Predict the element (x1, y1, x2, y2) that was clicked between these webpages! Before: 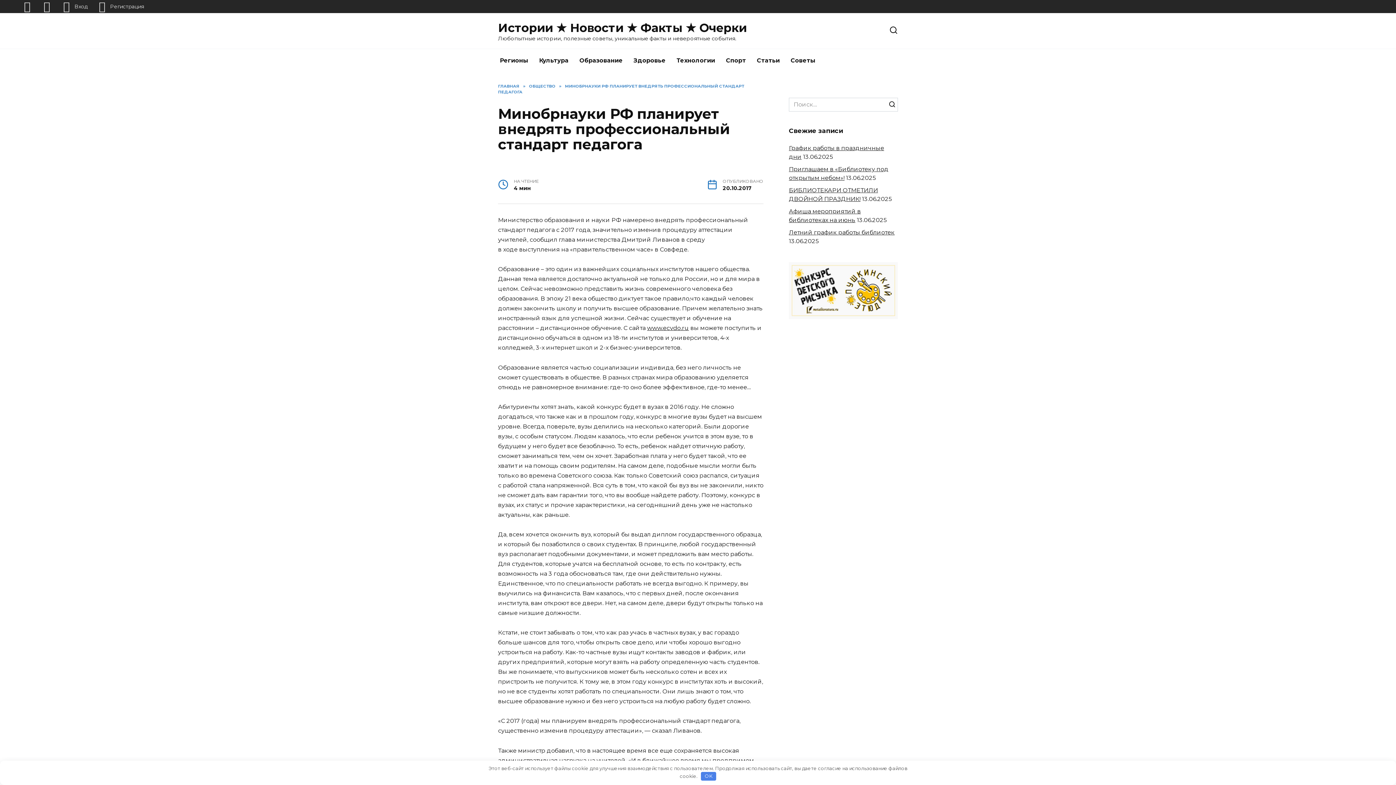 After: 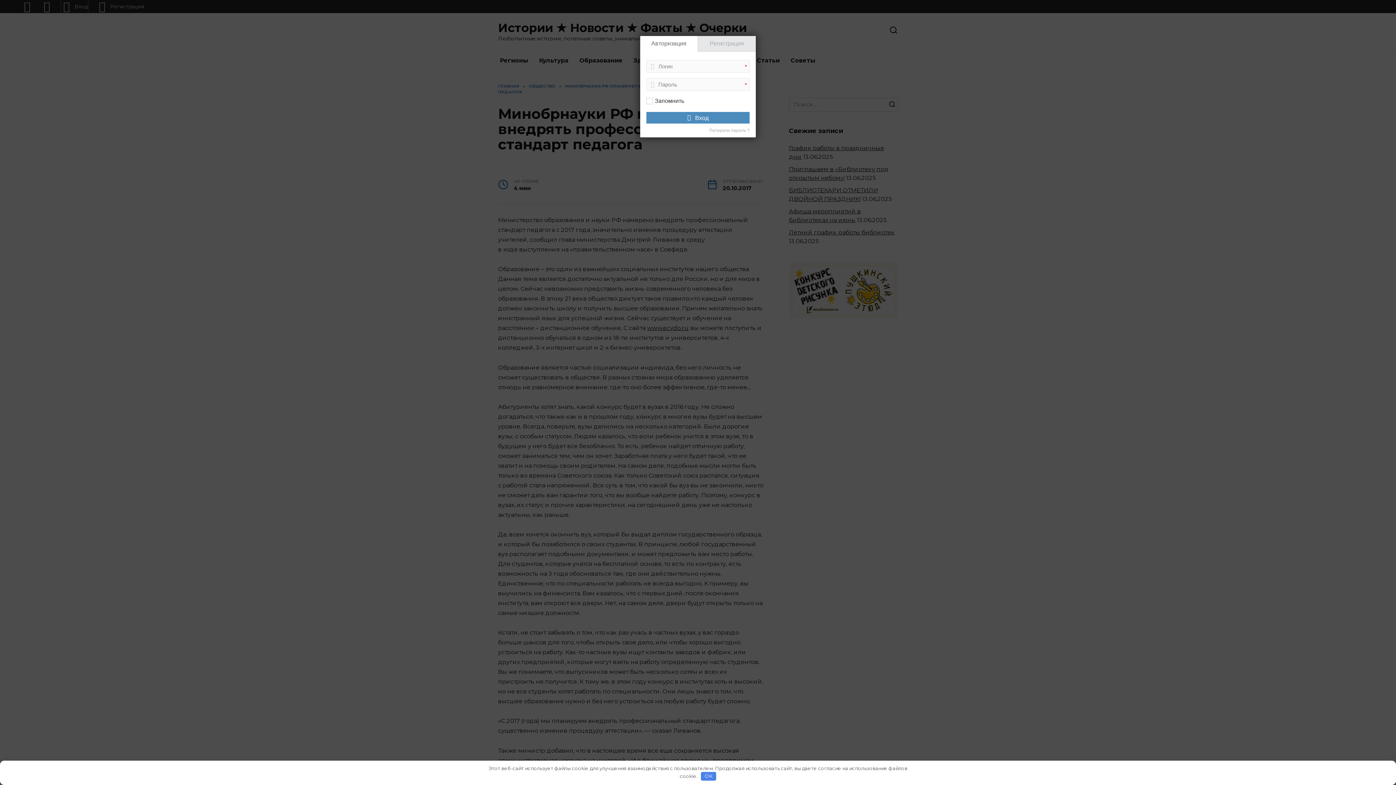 Action: bbox: (61, 0, 88, 13) label: Вход